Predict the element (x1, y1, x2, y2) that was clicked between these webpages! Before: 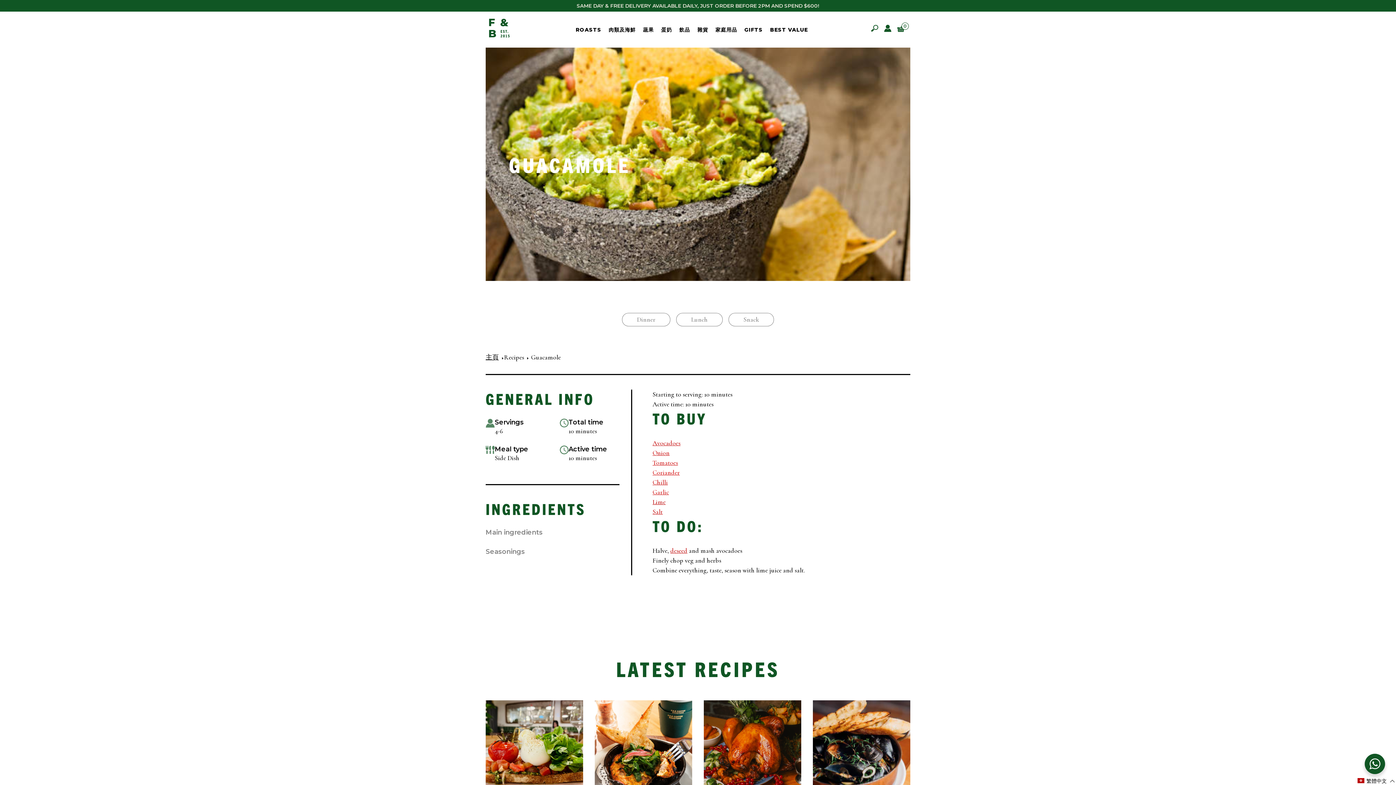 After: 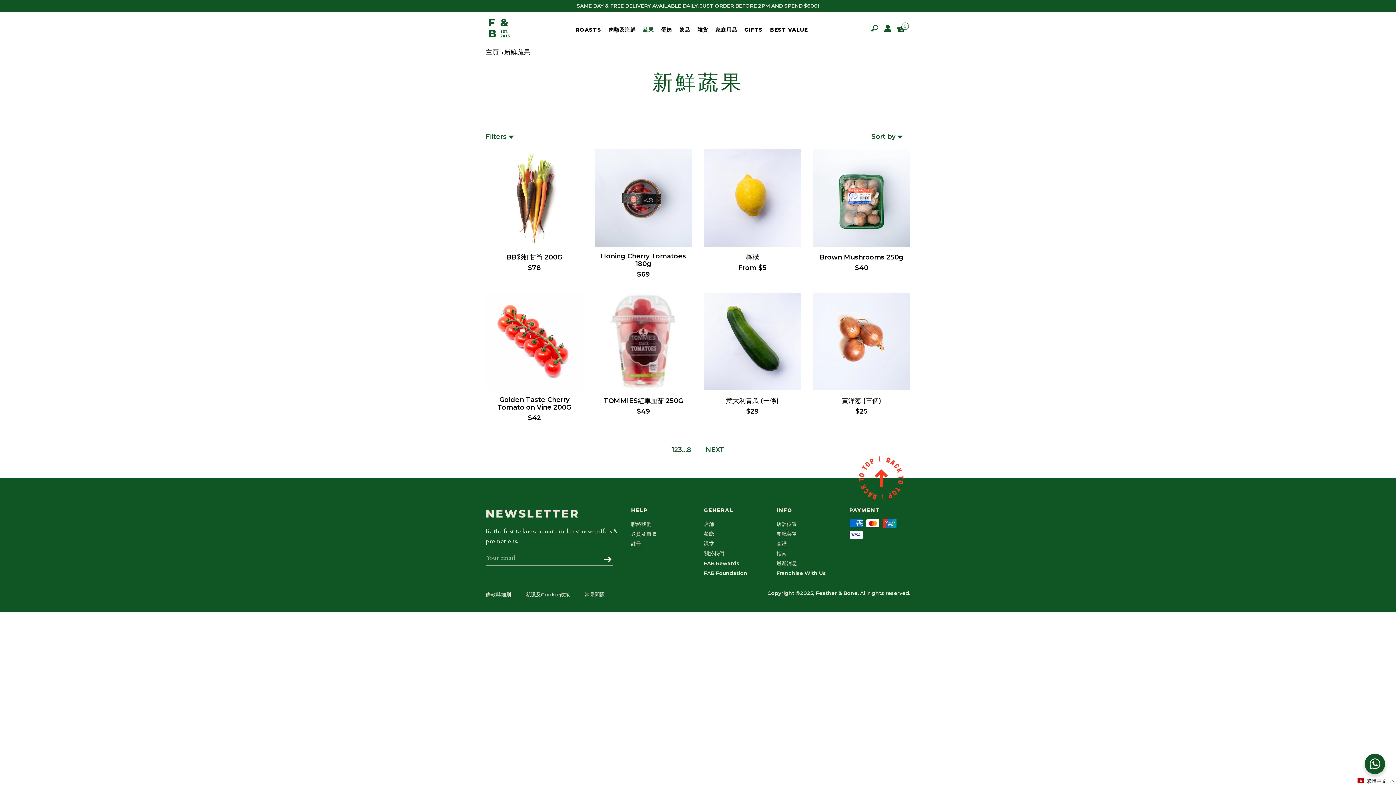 Action: label: 蔬果 bbox: (643, 26, 654, 33)